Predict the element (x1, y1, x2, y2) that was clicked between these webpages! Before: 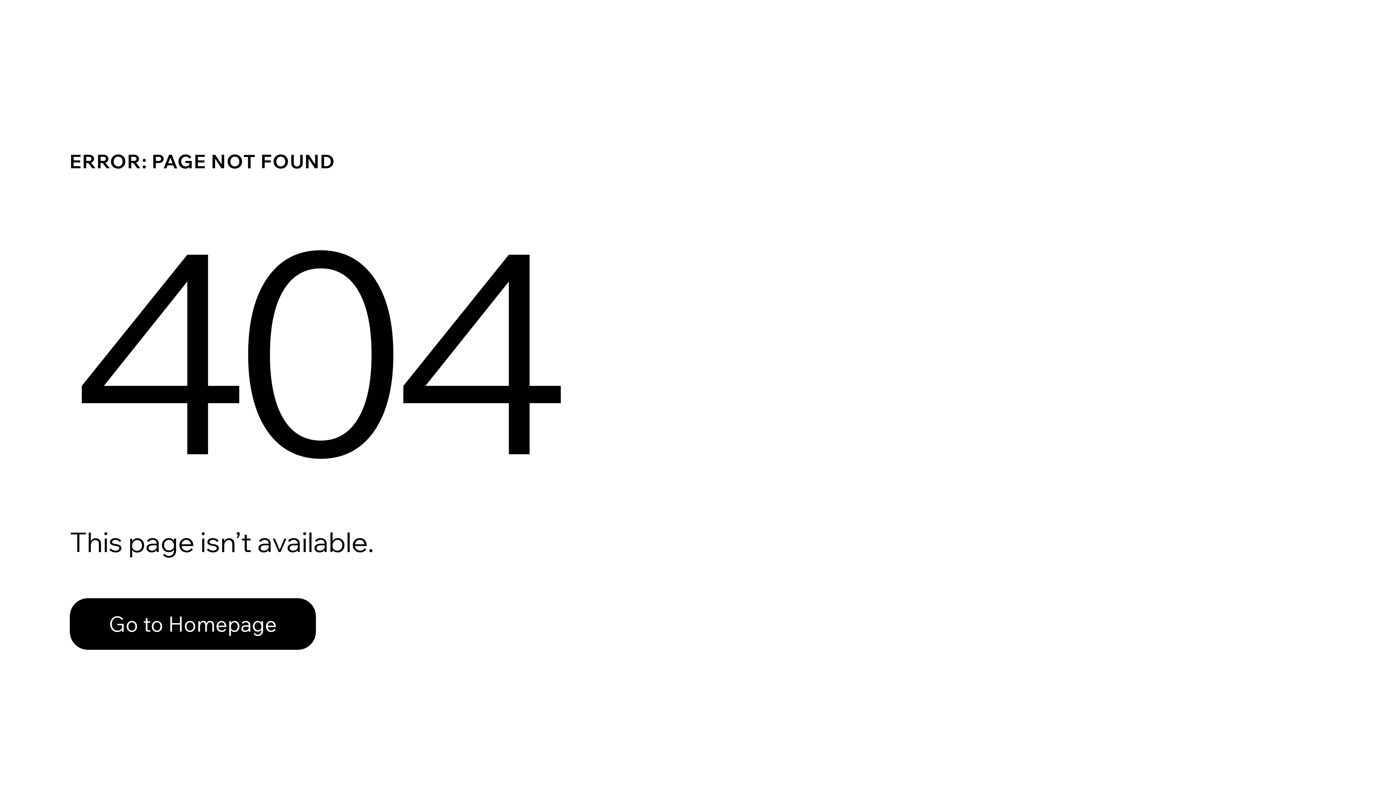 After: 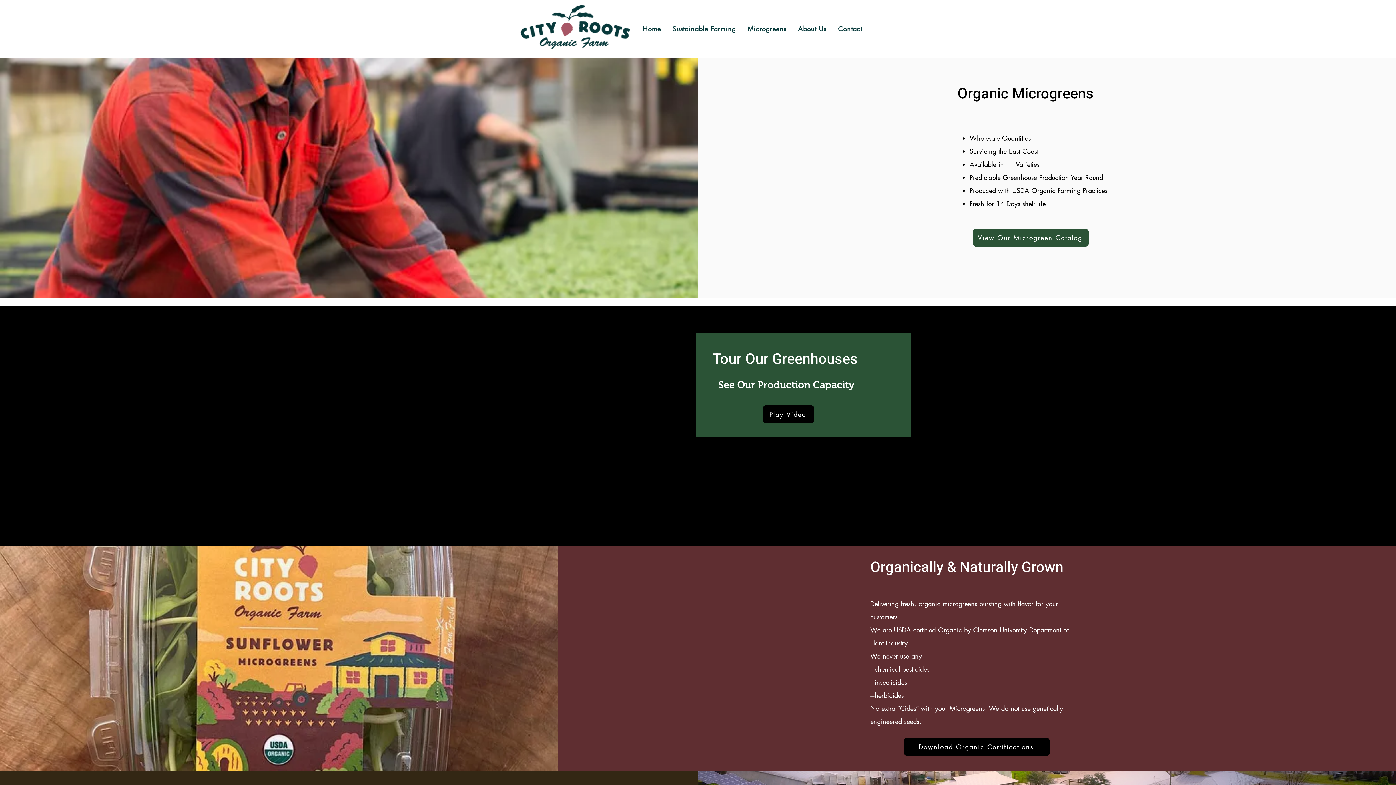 Action: bbox: (69, 598, 316, 650) label: Go to Homepage